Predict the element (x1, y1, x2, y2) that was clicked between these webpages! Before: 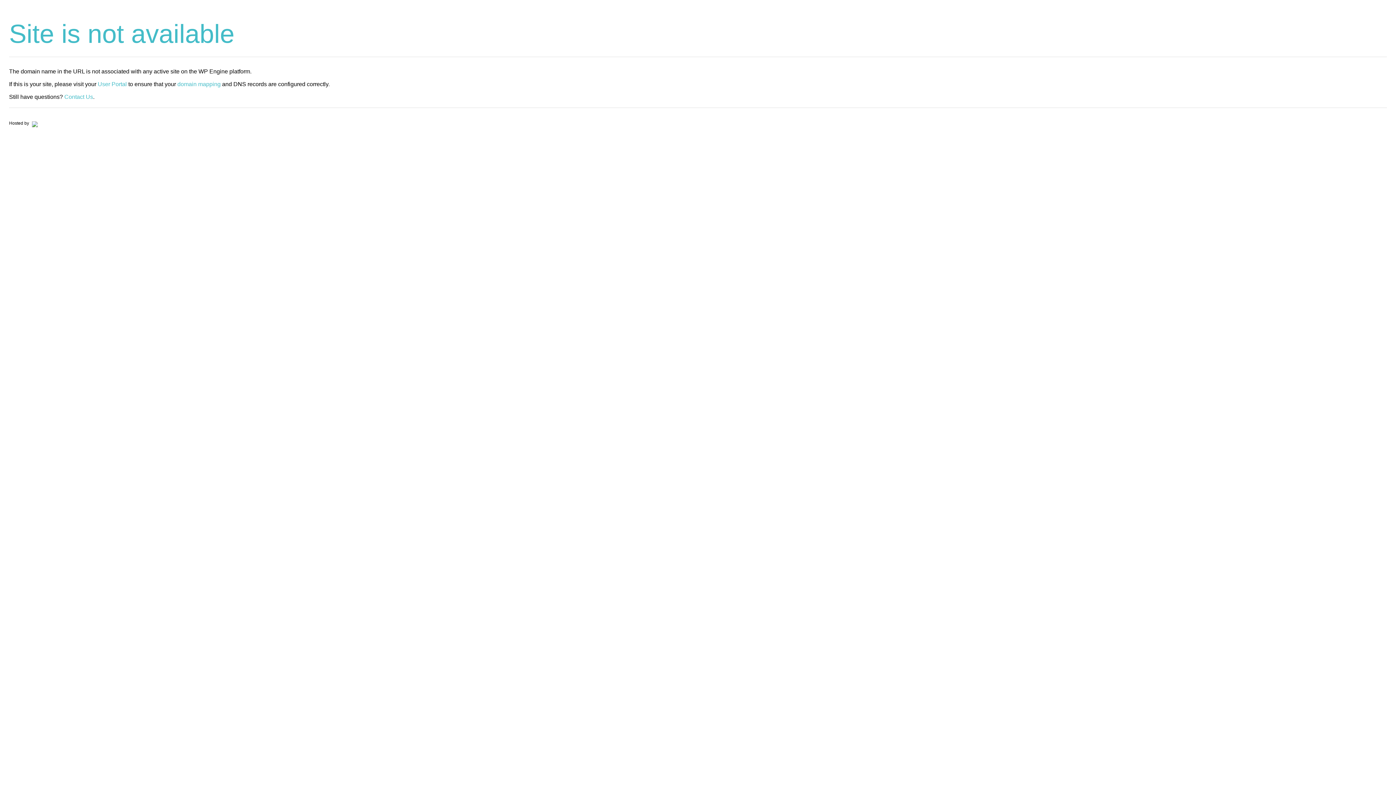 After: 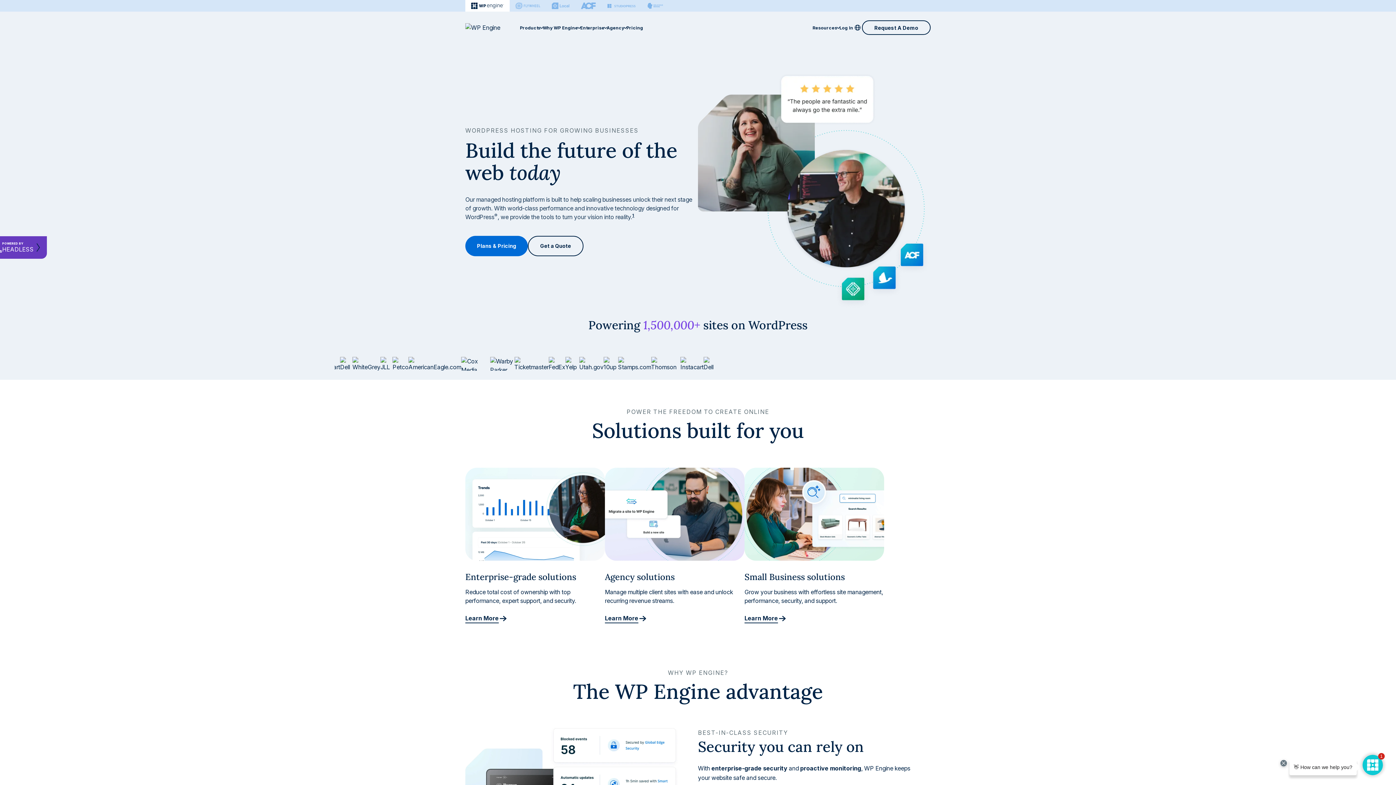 Action: bbox: (30, 120, 37, 125)